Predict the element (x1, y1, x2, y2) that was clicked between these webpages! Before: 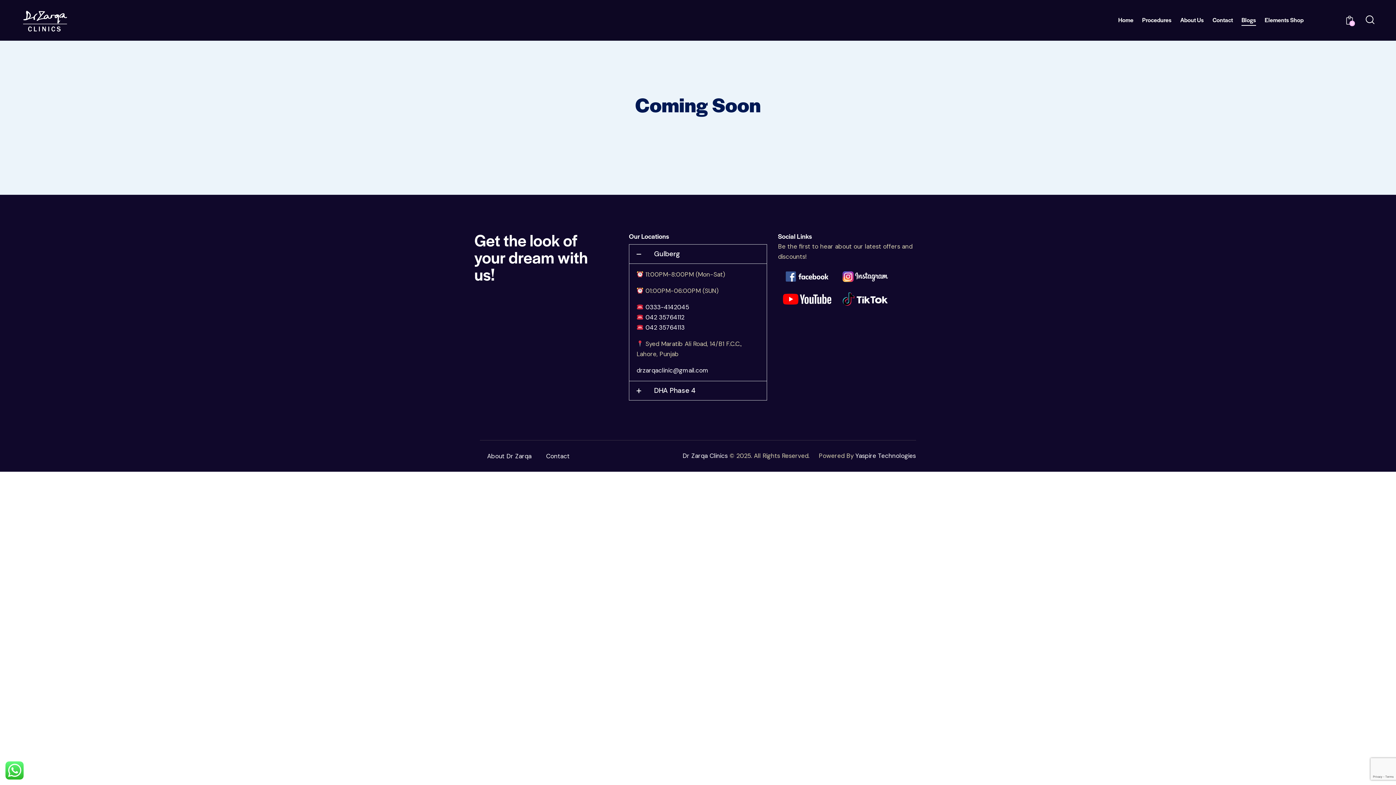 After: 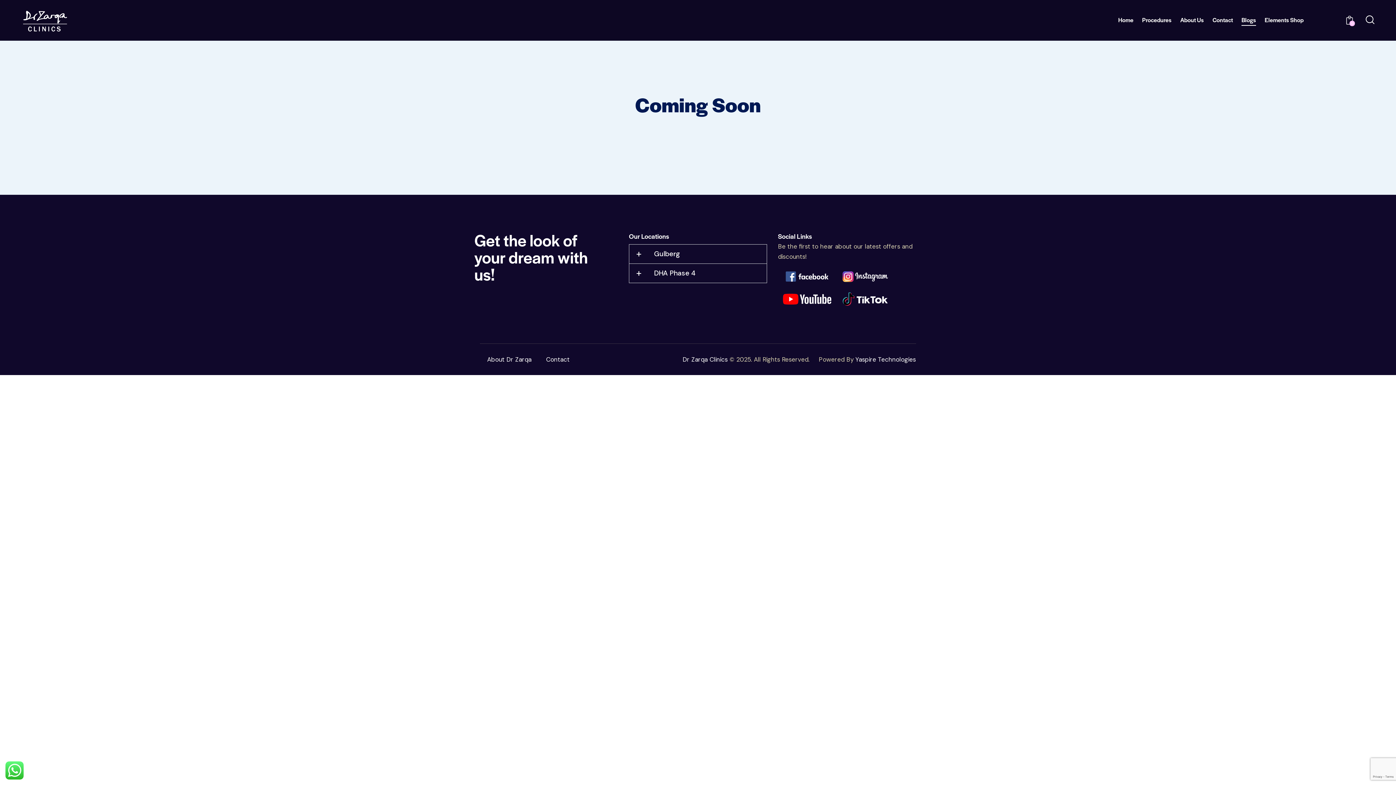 Action: bbox: (629, 244, 766, 263) label: Gulberg